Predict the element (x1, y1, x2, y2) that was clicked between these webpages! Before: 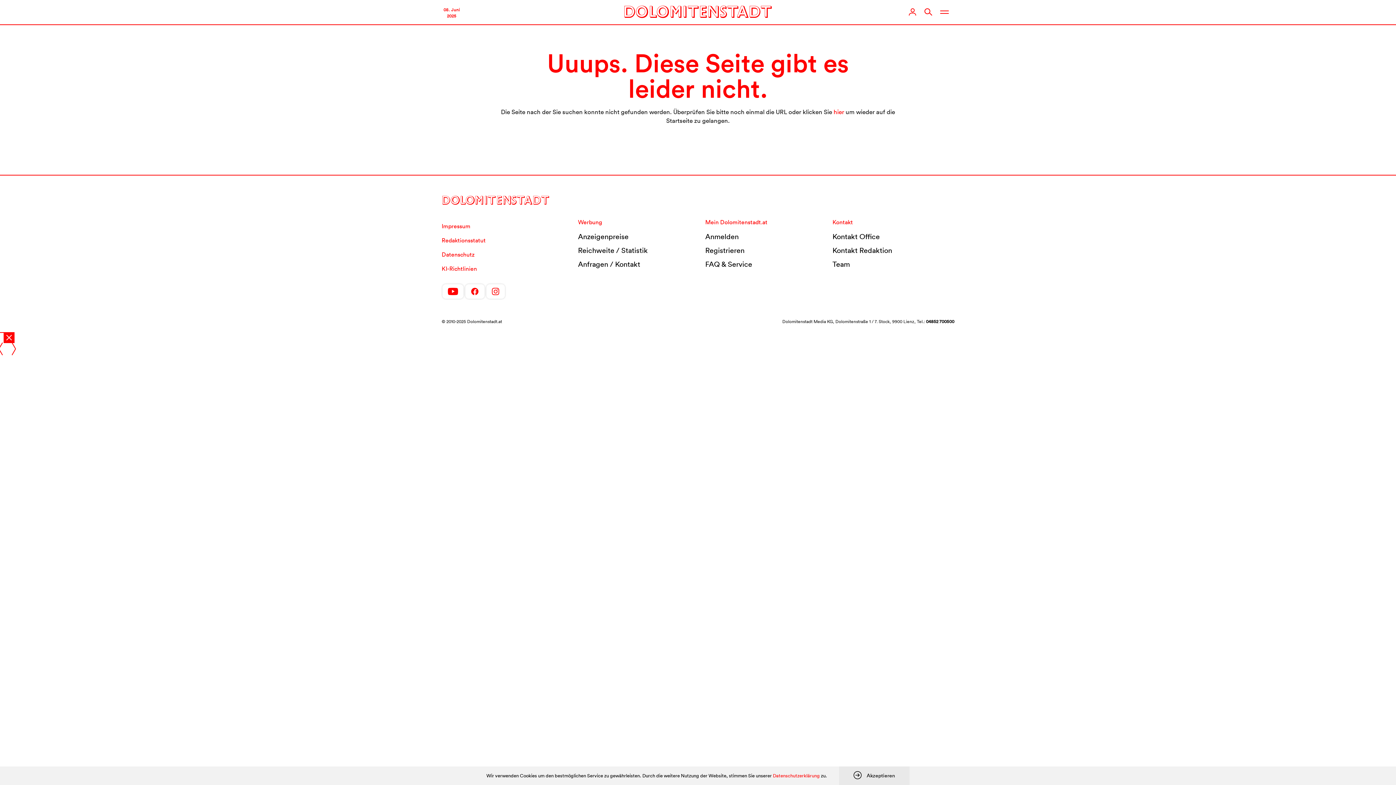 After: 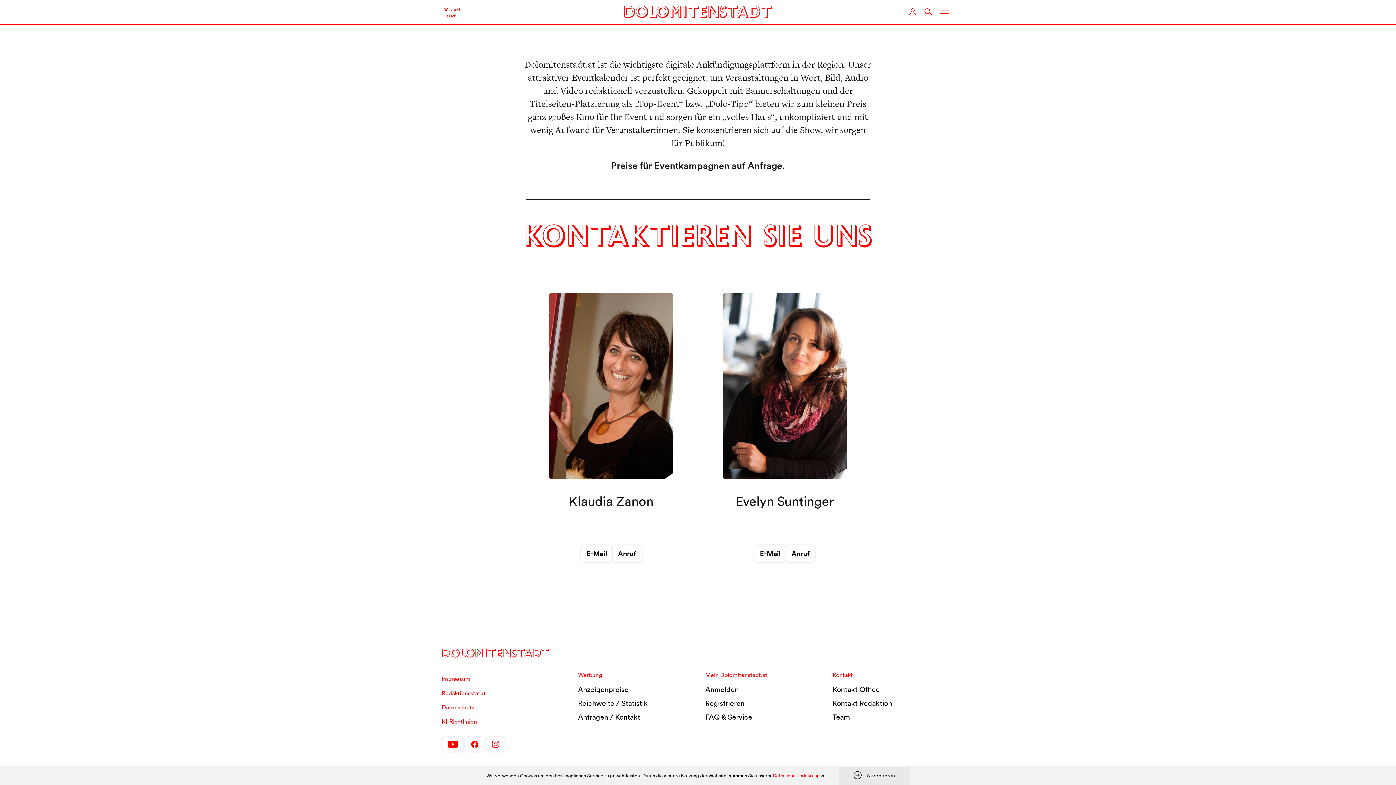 Action: label: Anfragen / Kontakt bbox: (578, 257, 694, 271)